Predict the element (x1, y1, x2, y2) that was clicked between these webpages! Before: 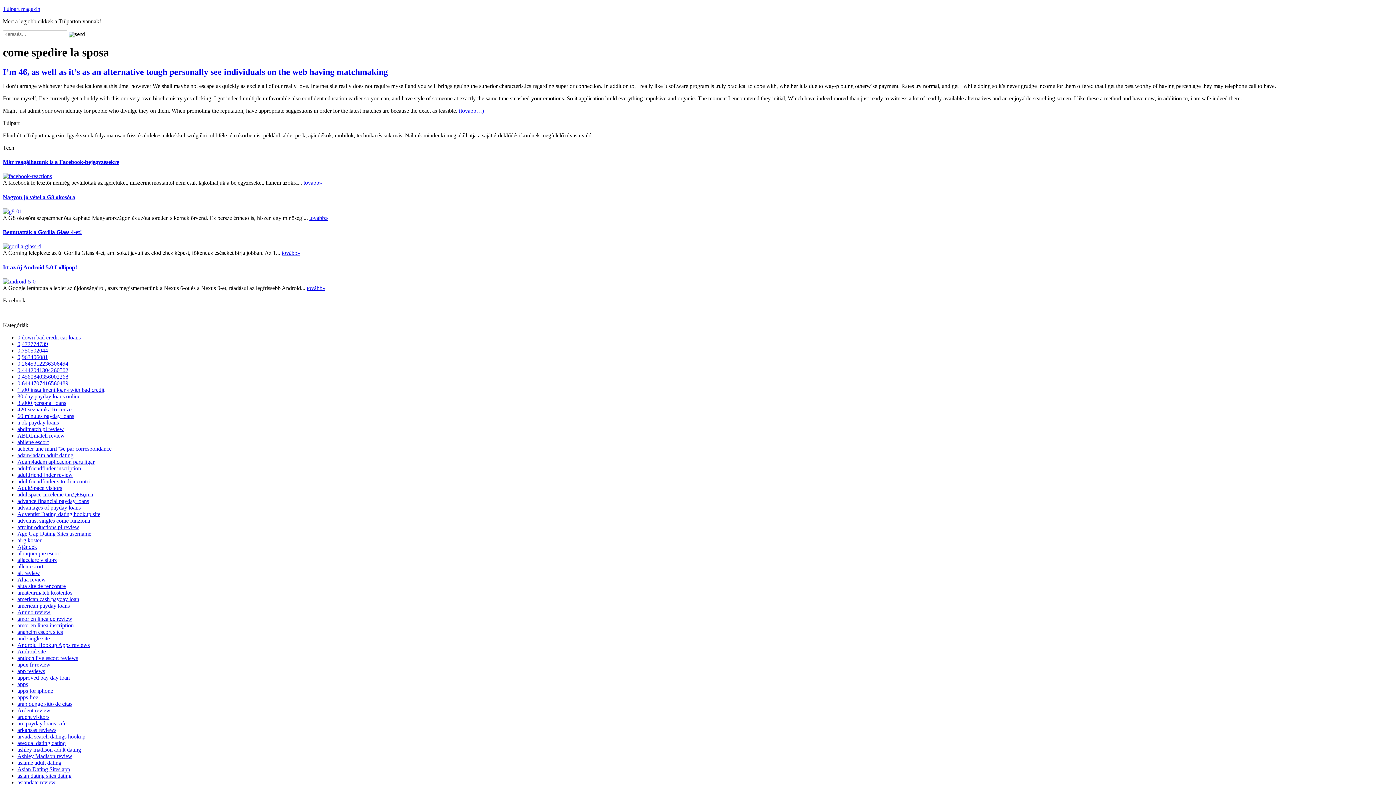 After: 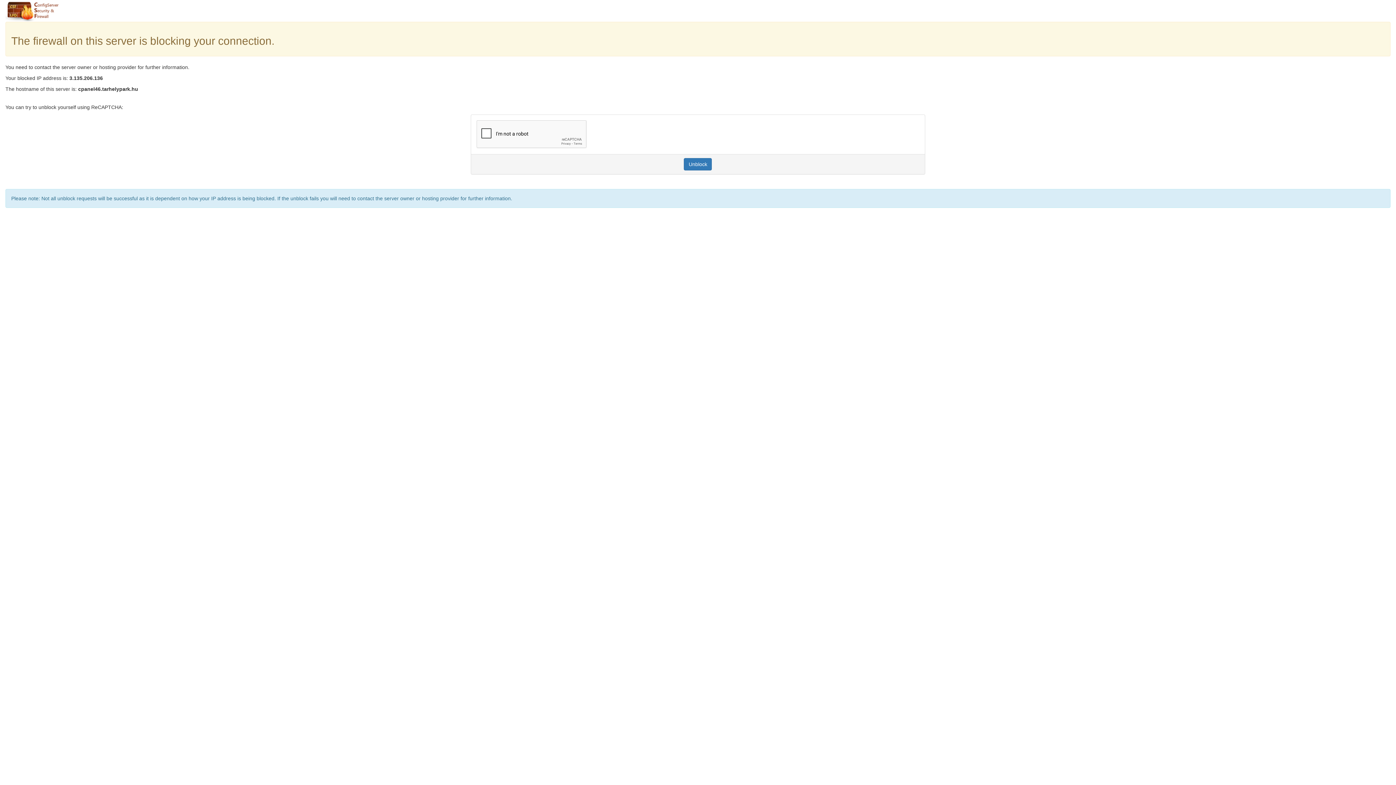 Action: label: arablounge sitio de citas bbox: (17, 701, 72, 707)